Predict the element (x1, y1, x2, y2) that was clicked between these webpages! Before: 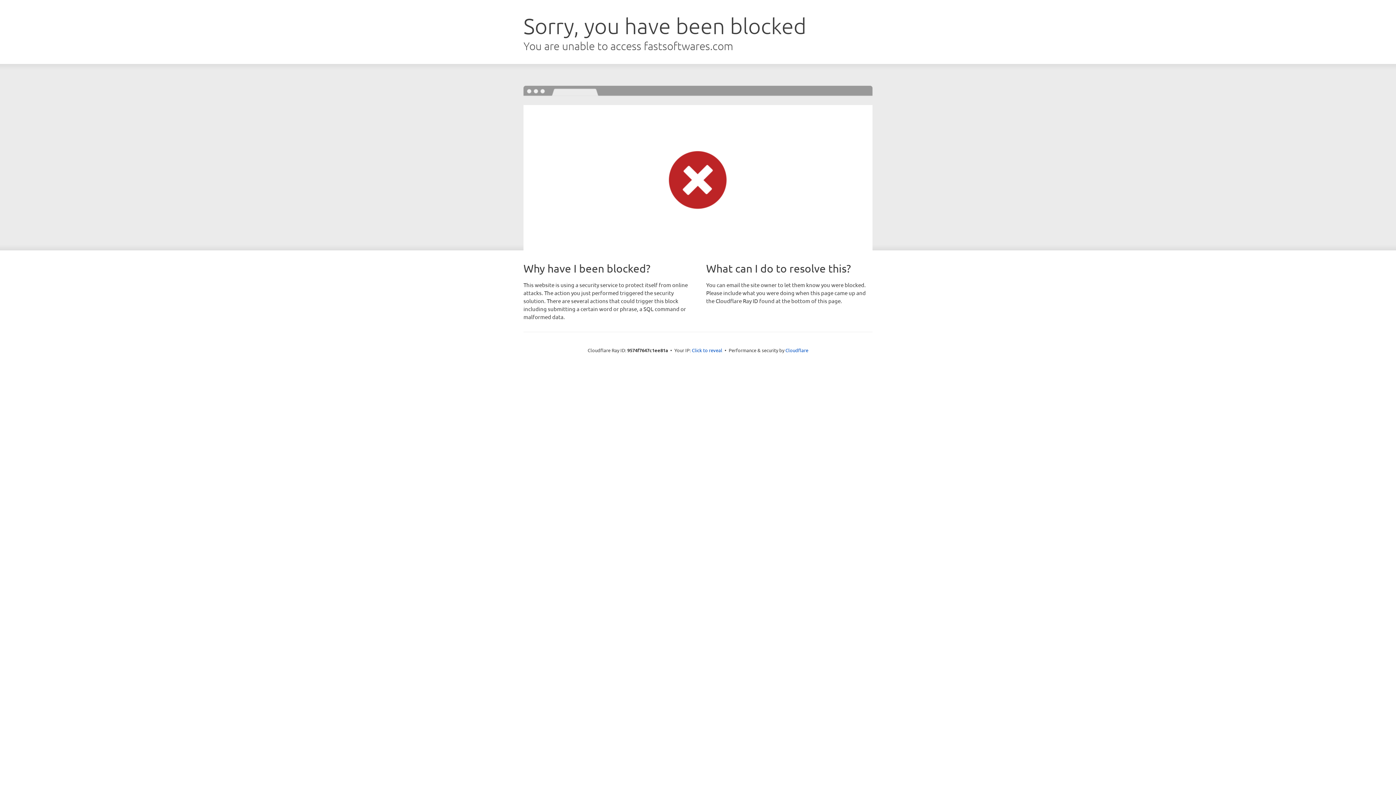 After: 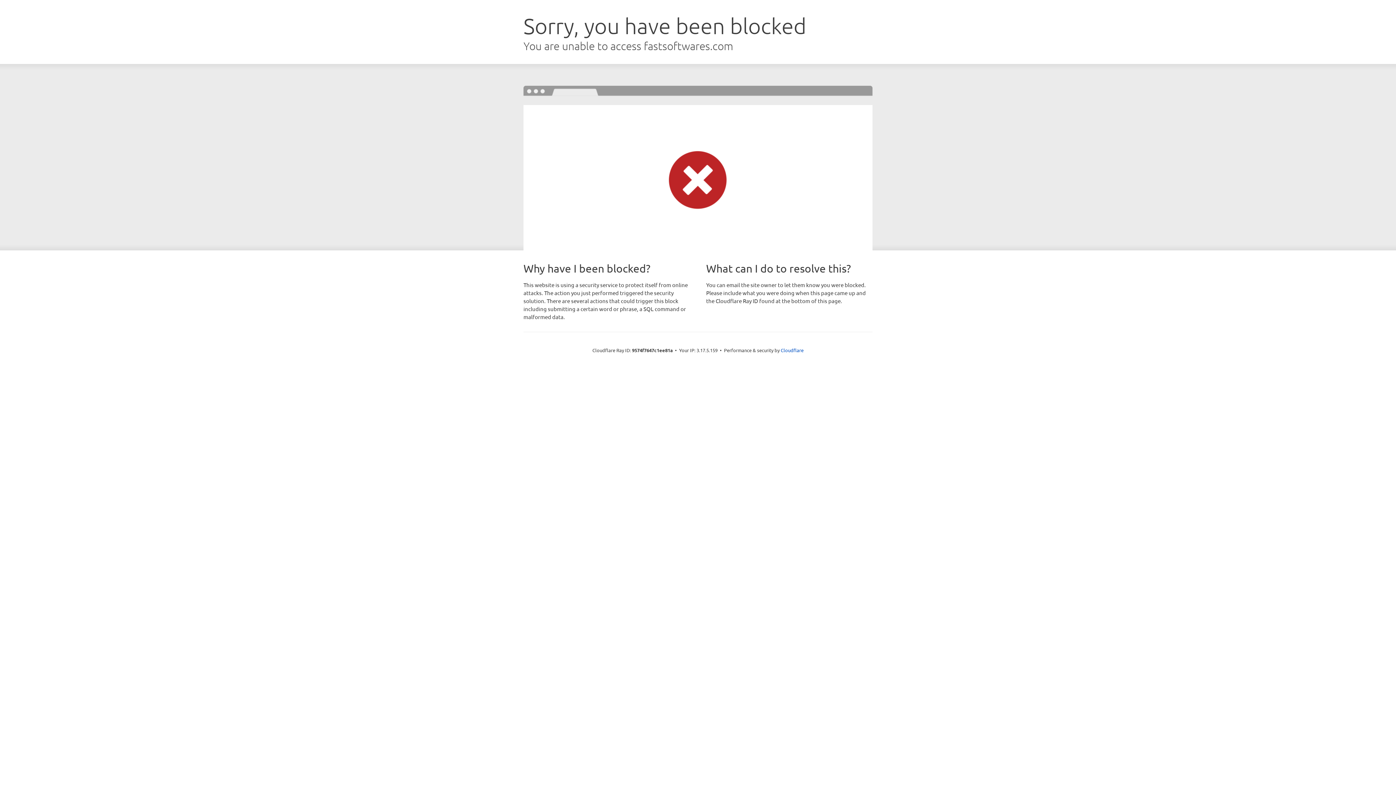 Action: label: Click to reveal bbox: (692, 346, 722, 353)